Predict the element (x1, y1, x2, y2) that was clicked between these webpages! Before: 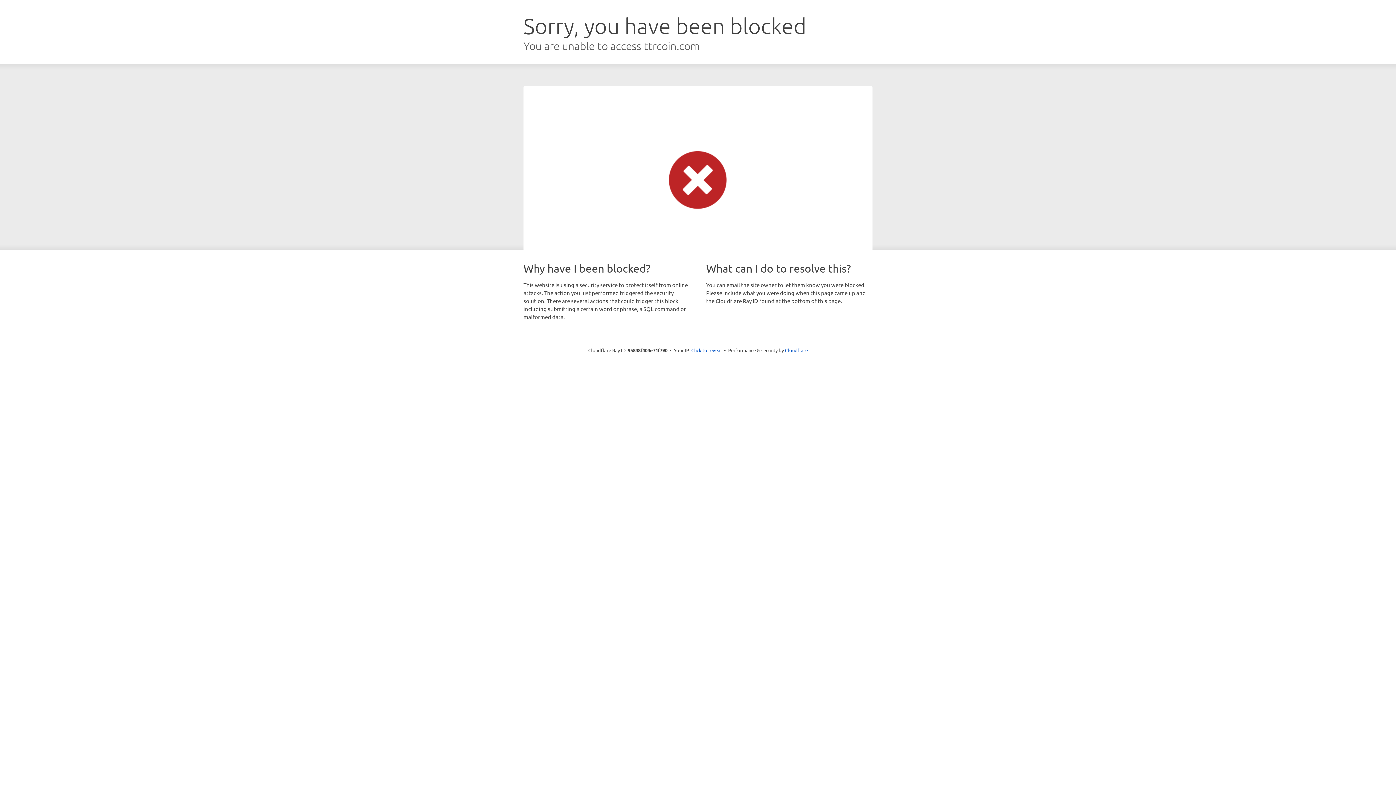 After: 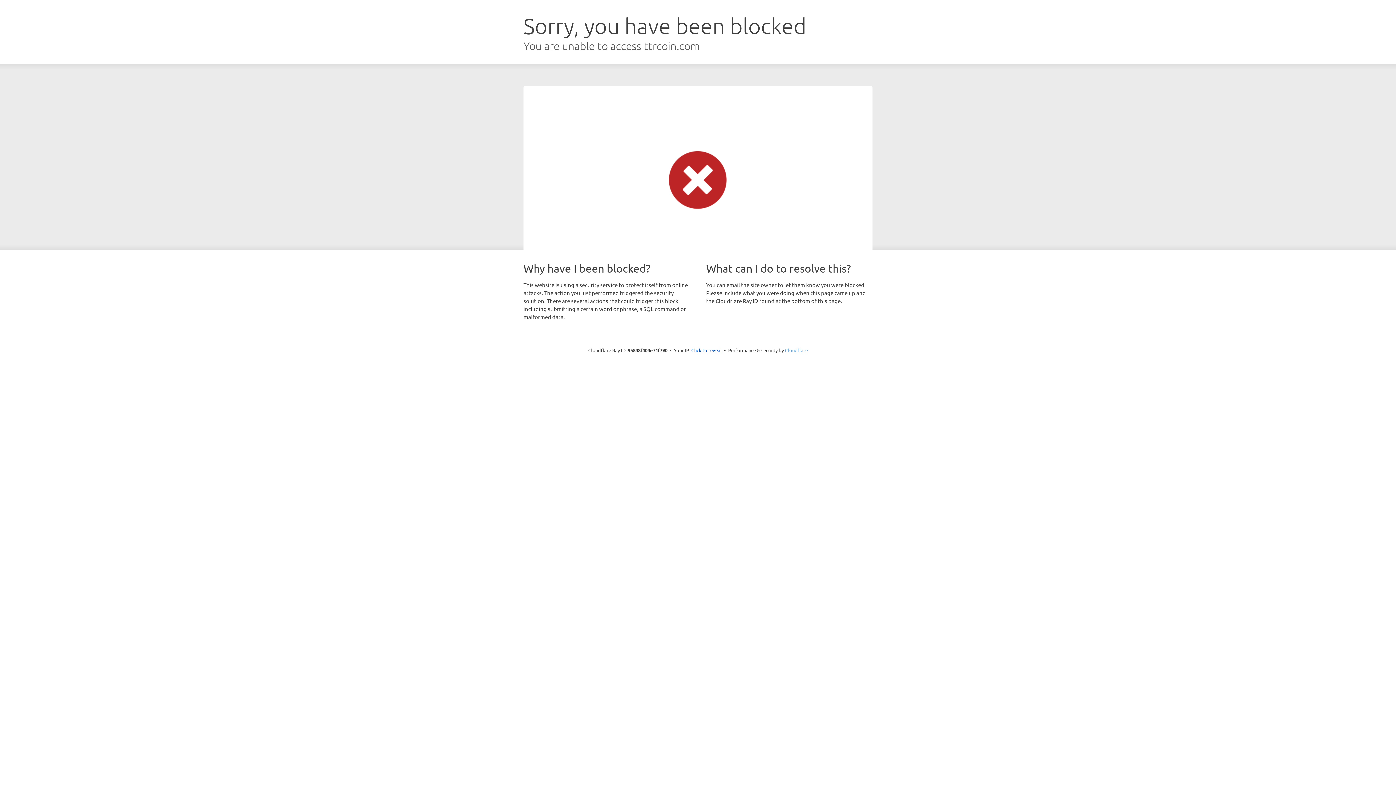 Action: label: Cloudflare bbox: (785, 347, 808, 353)